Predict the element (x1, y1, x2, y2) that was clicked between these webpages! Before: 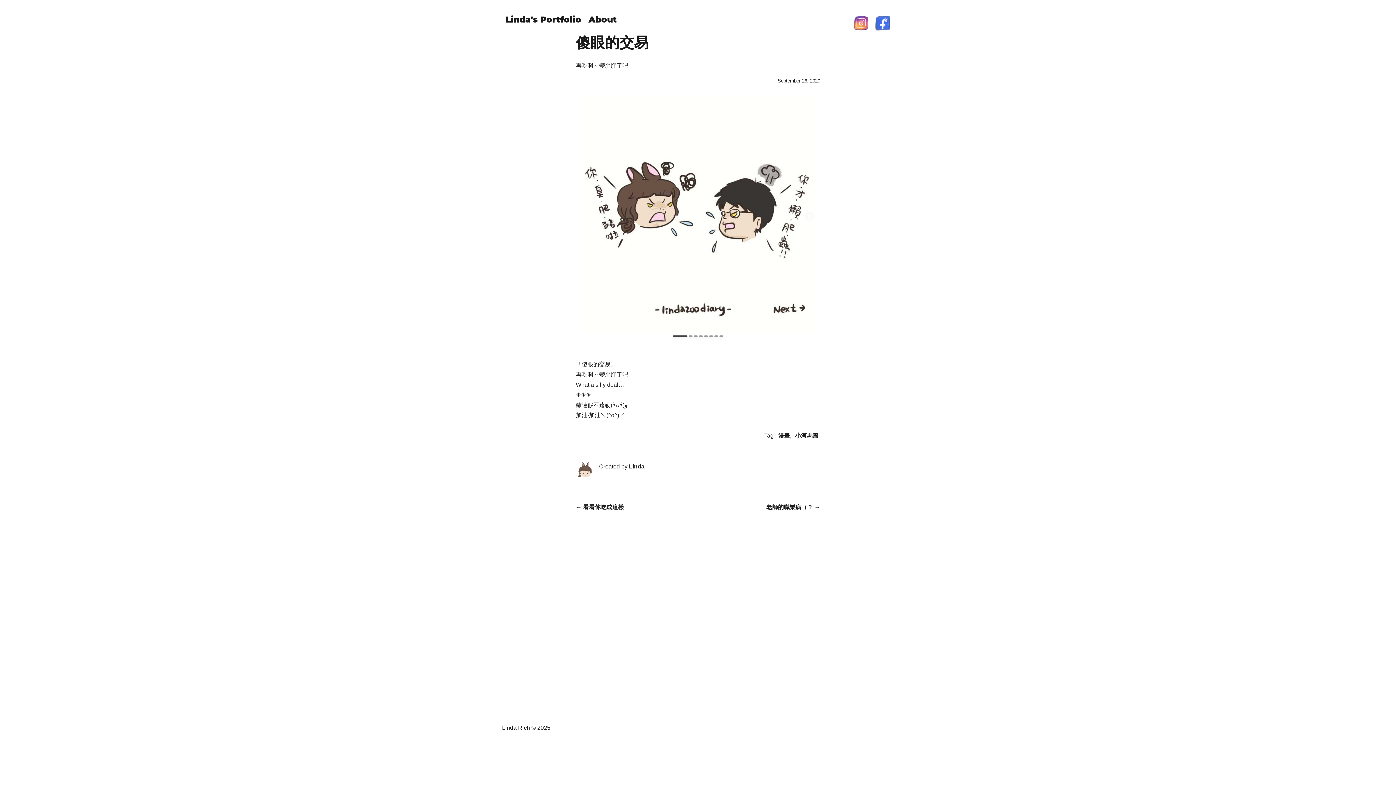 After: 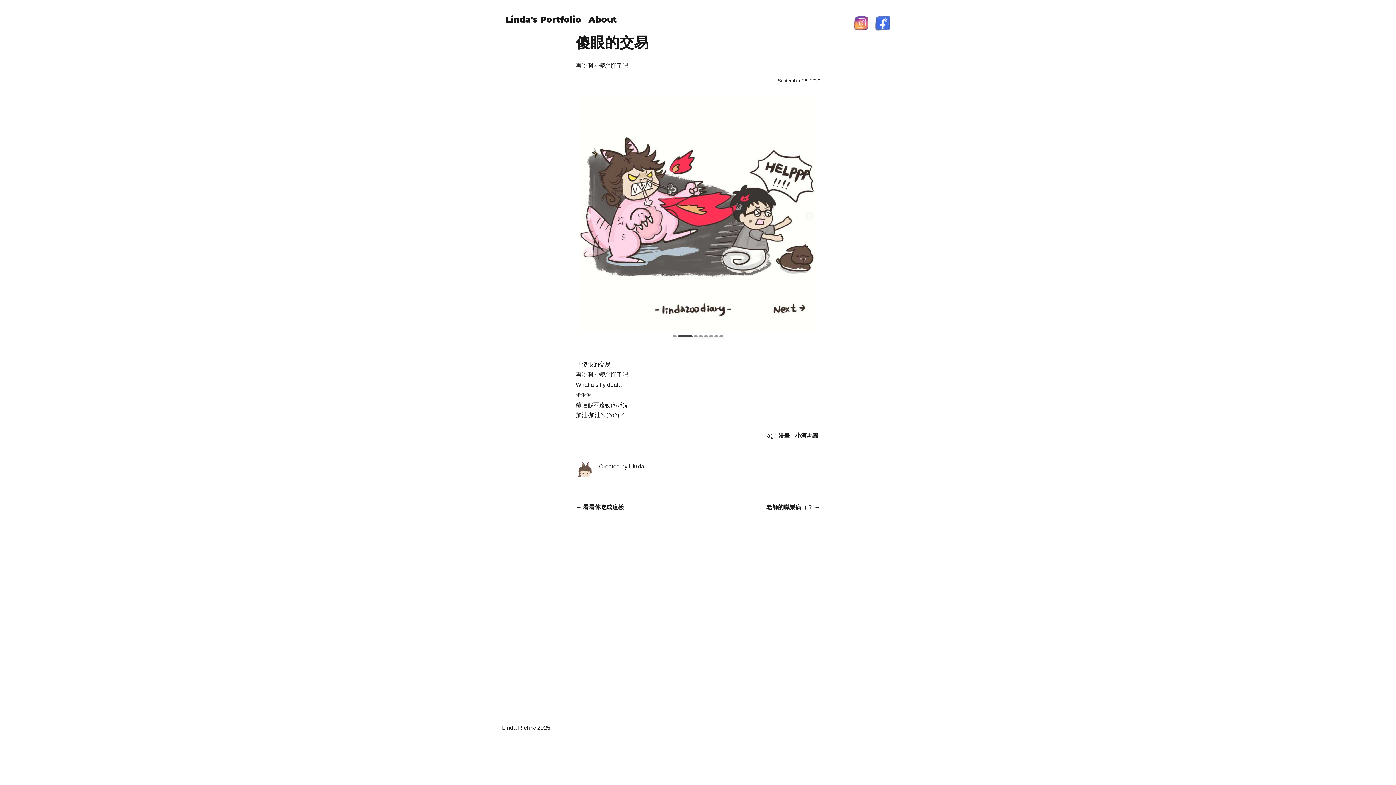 Action: label:  Next bbox: (802, 207, 816, 225)